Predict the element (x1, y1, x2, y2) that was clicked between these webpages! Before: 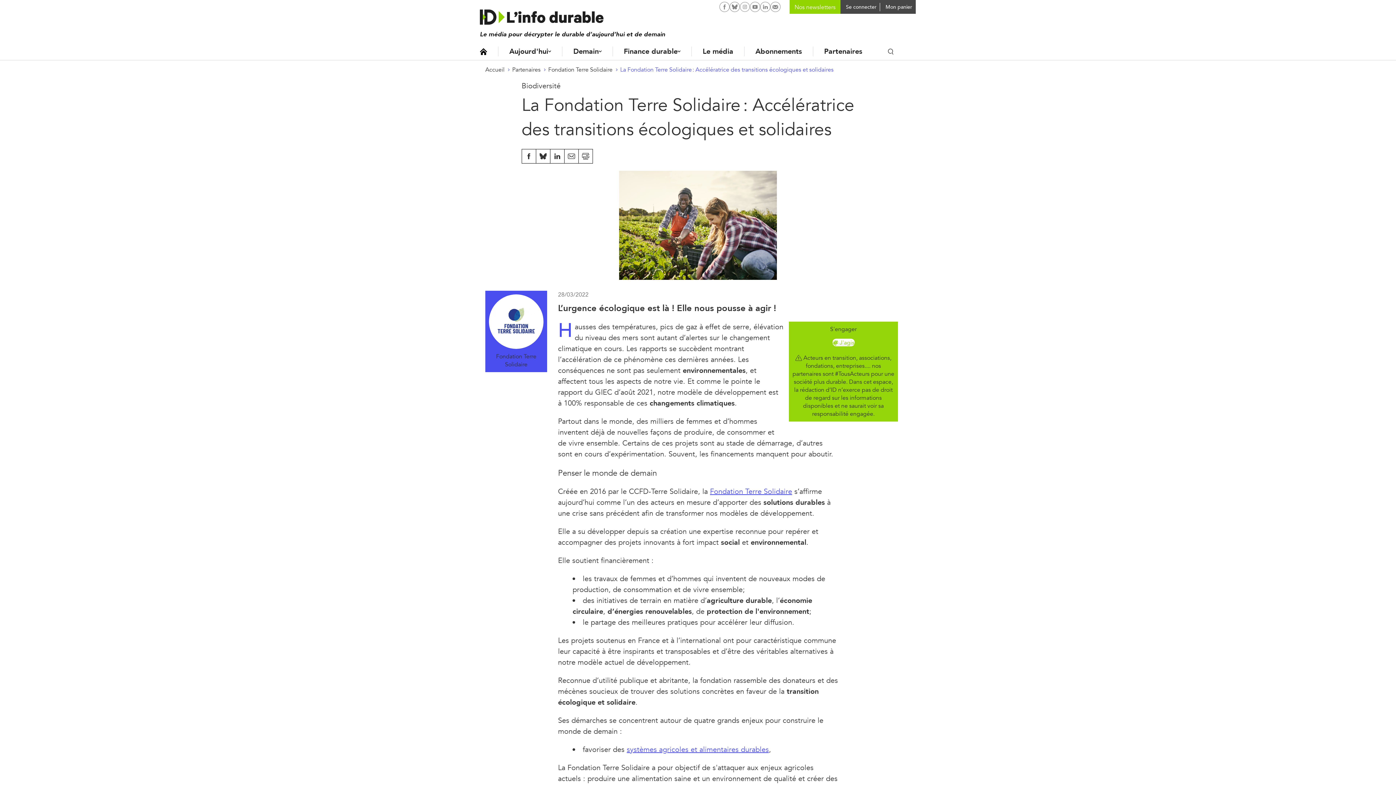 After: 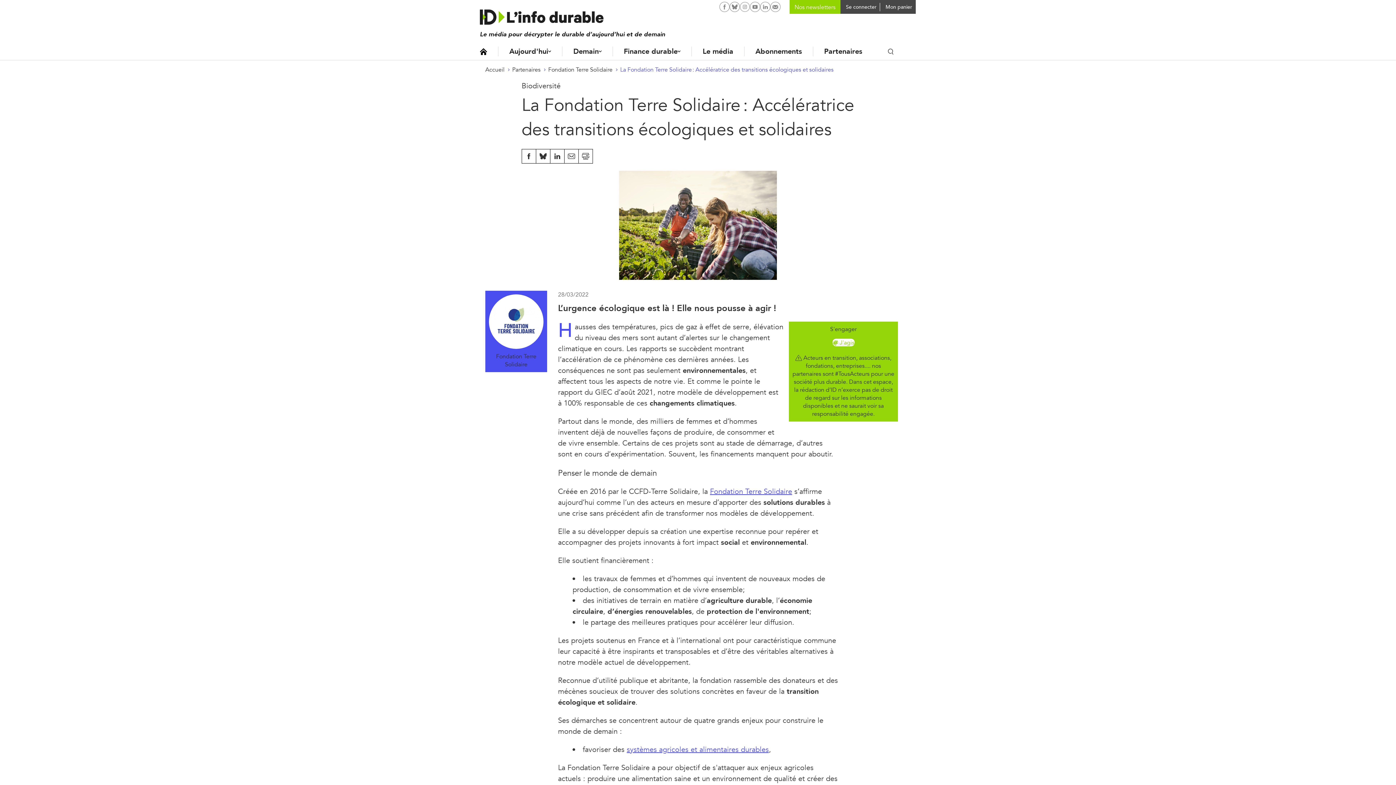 Action: bbox: (620, 65, 833, 73) label: La Fondation Terre Solidaire : Accélératrice des transitions écologiques et solidaires